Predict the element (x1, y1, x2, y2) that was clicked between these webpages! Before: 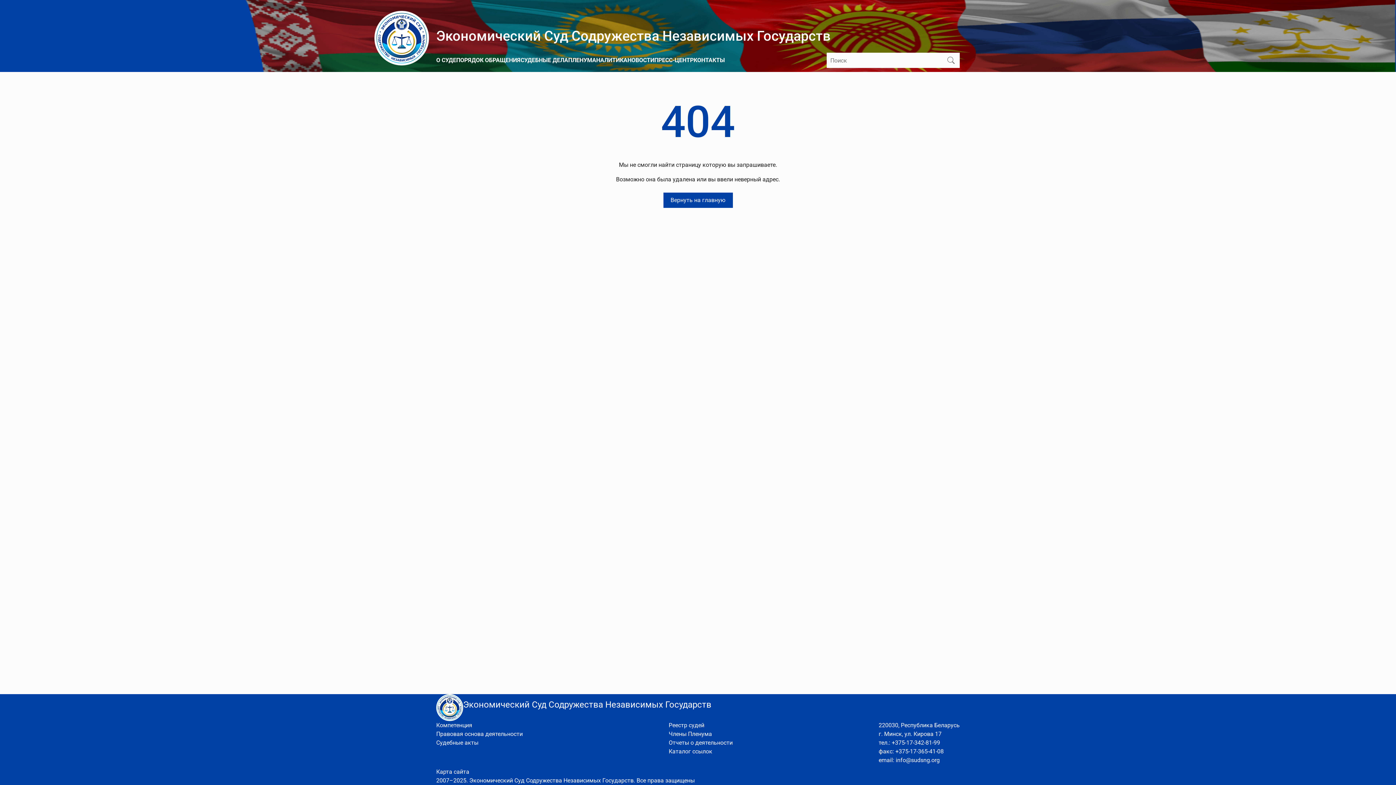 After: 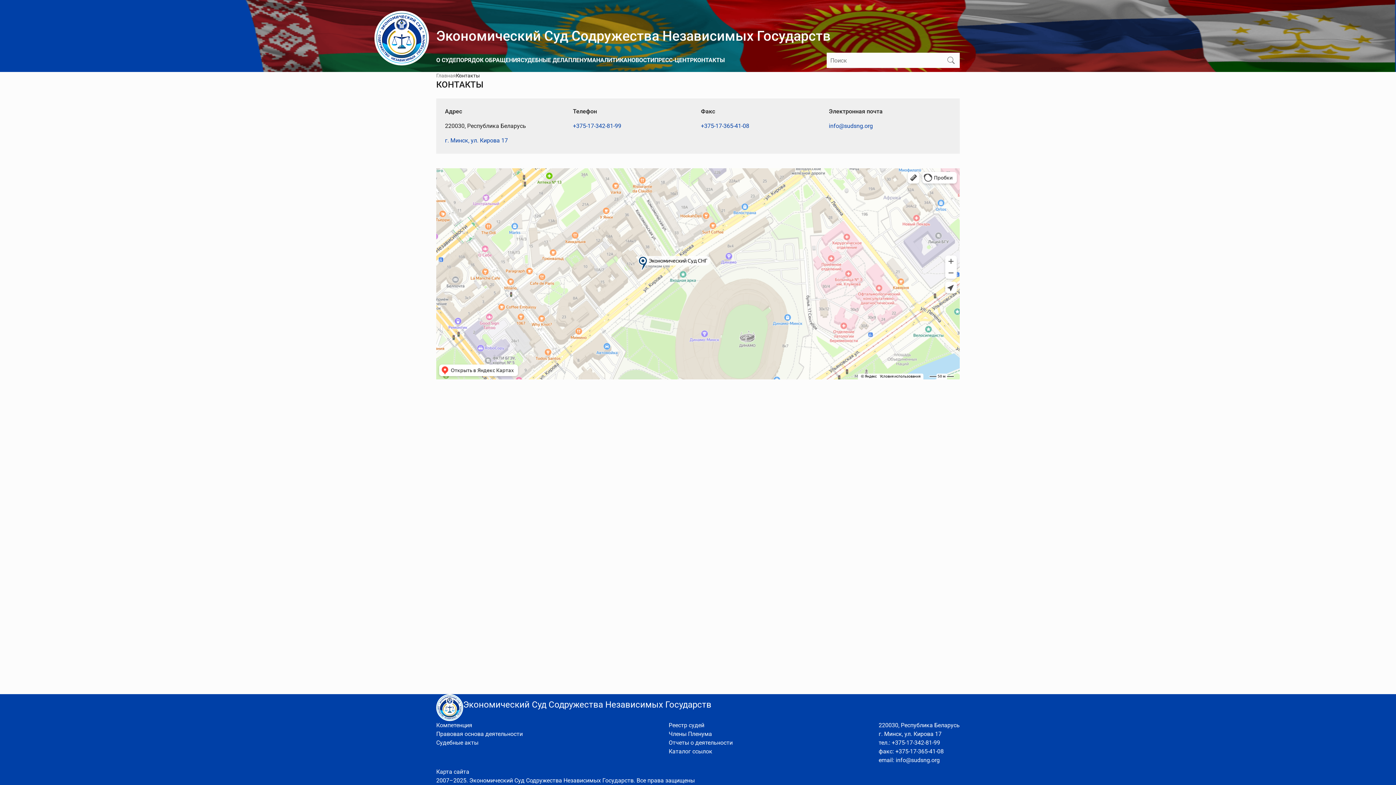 Action: label: КОНТАКТЫ bbox: (693, 51, 725, 72)